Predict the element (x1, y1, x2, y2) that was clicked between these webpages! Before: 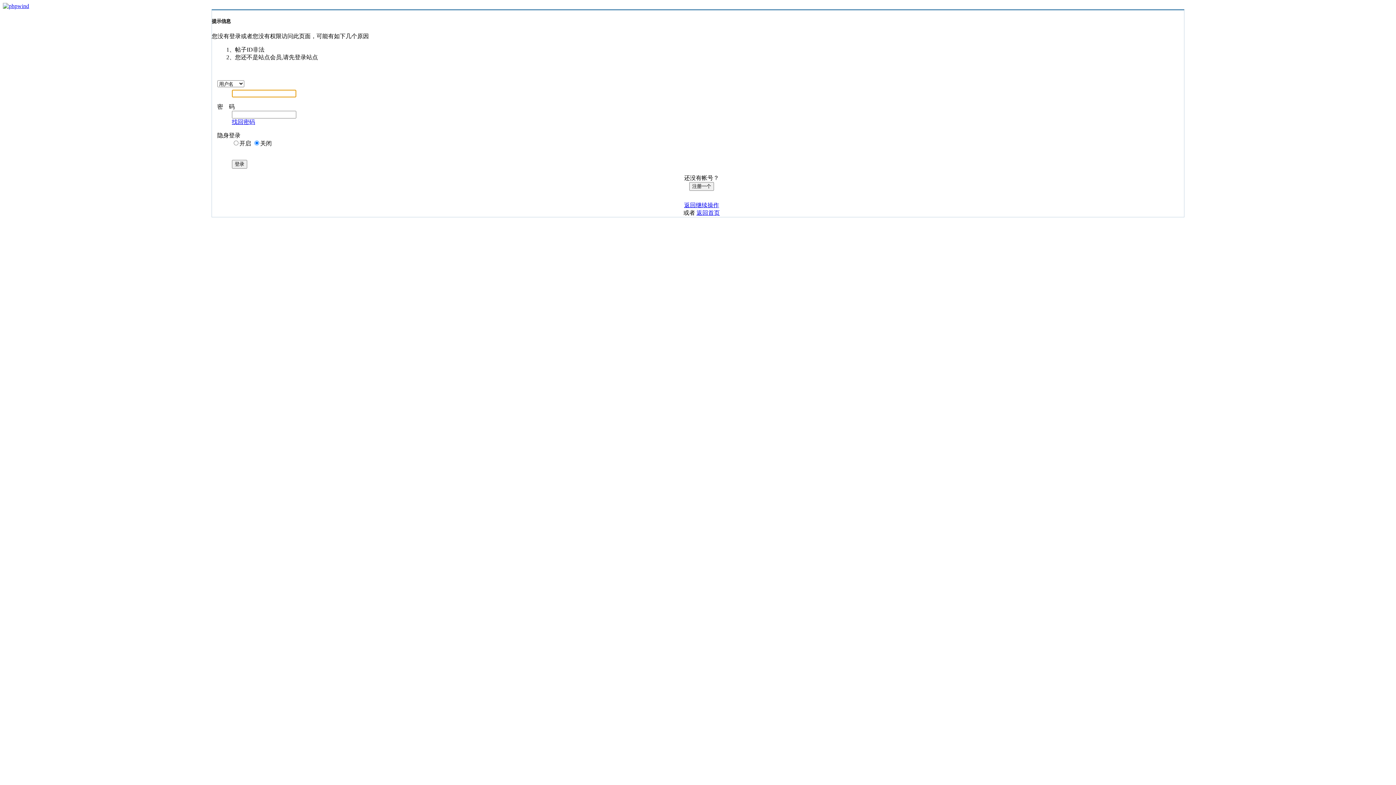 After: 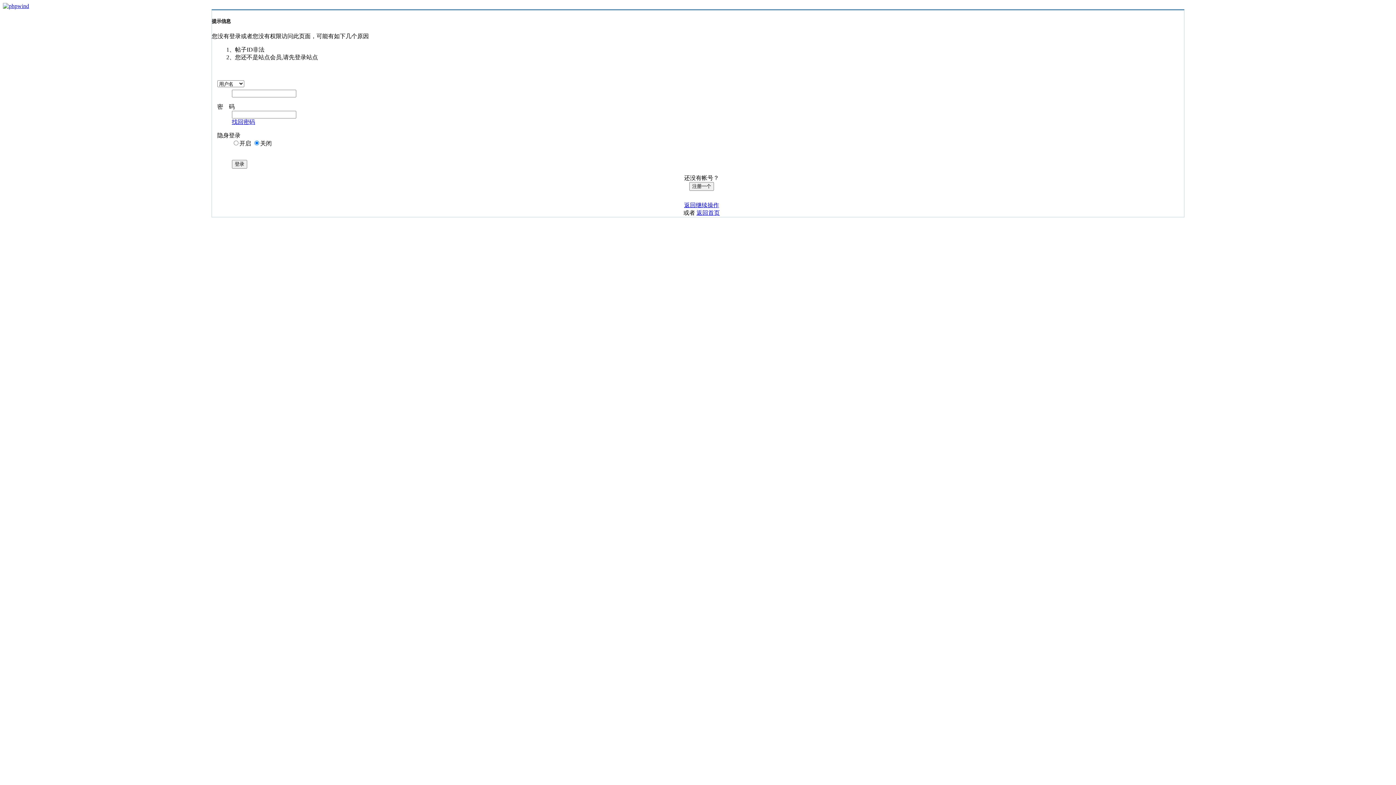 Action: label: 找回密码 bbox: (231, 119, 255, 125)